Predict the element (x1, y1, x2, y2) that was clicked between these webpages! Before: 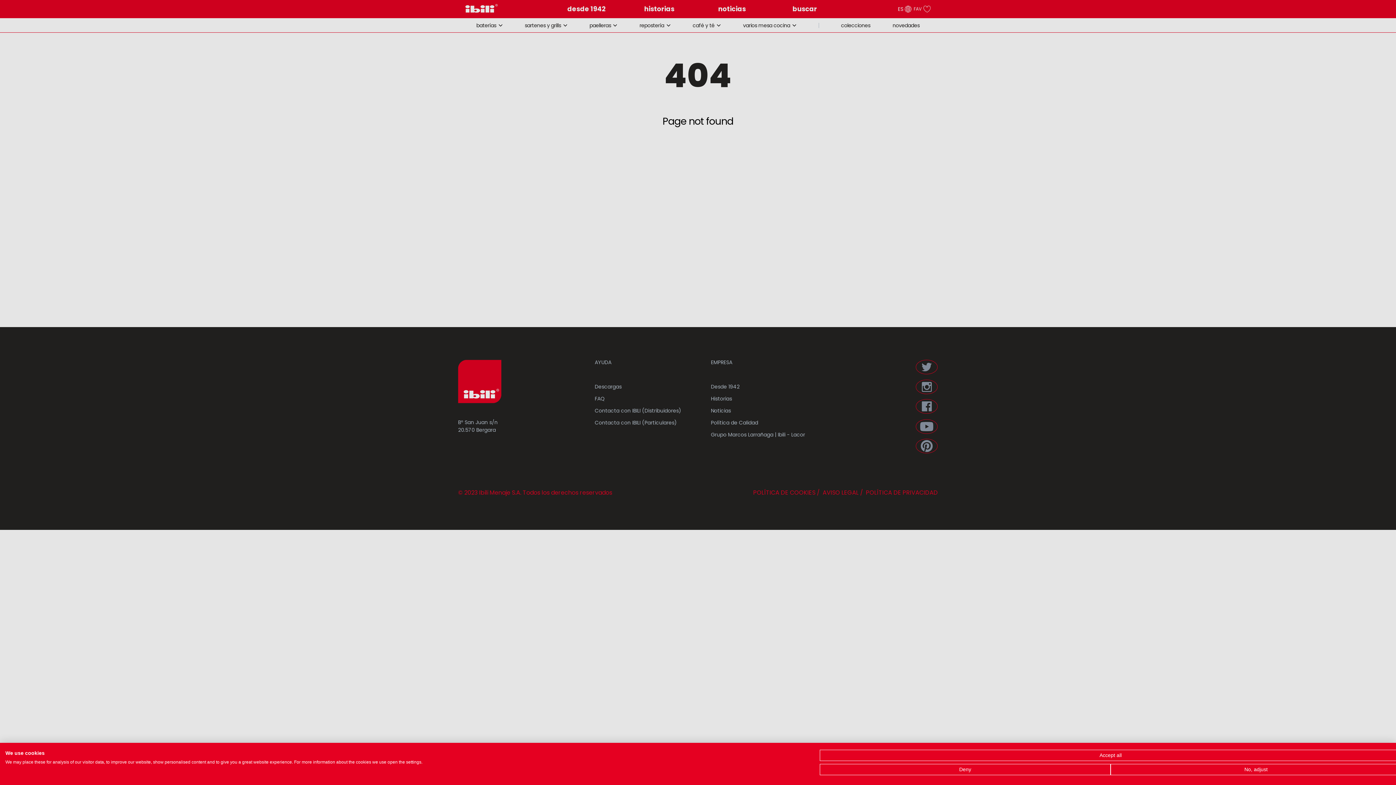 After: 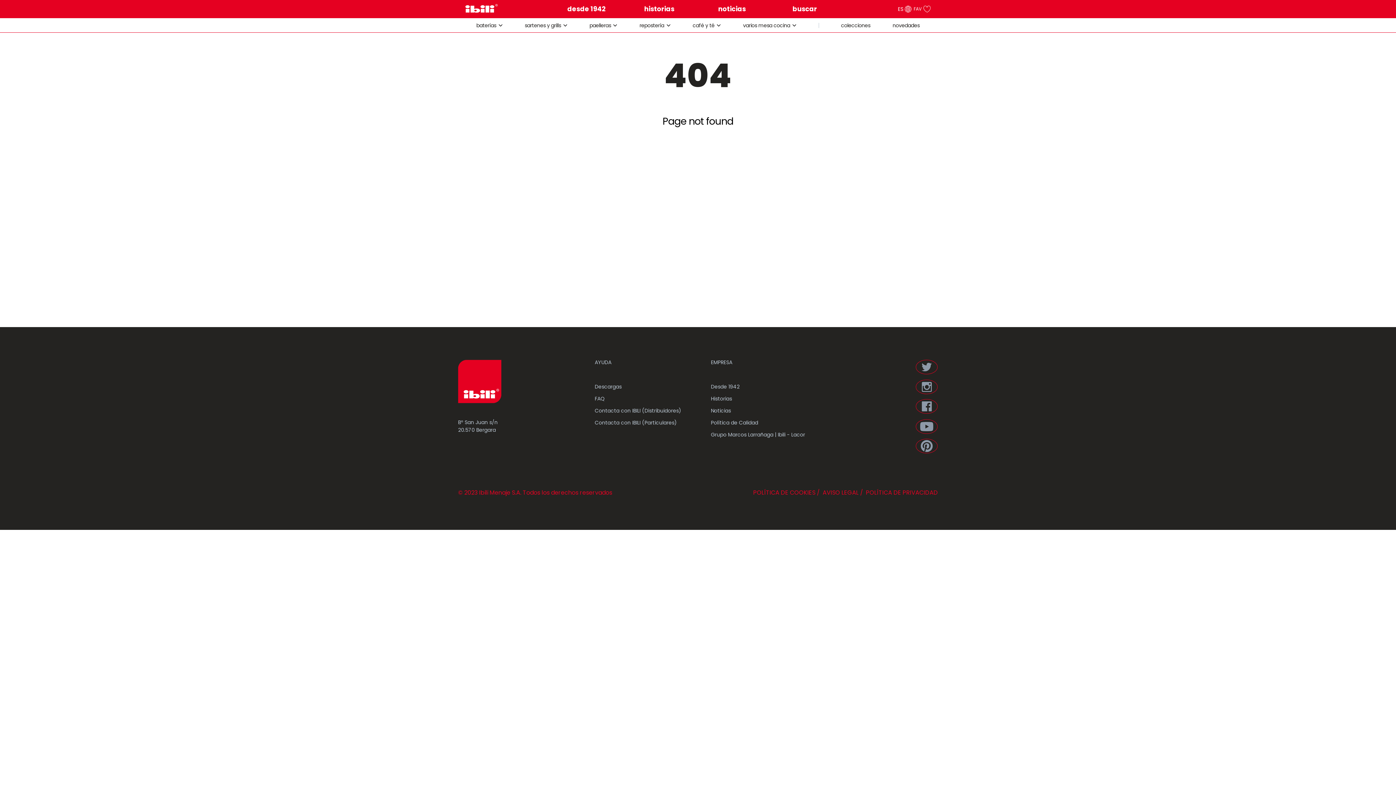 Action: bbox: (820, 750, 1401, 761) label: Accept all cookies